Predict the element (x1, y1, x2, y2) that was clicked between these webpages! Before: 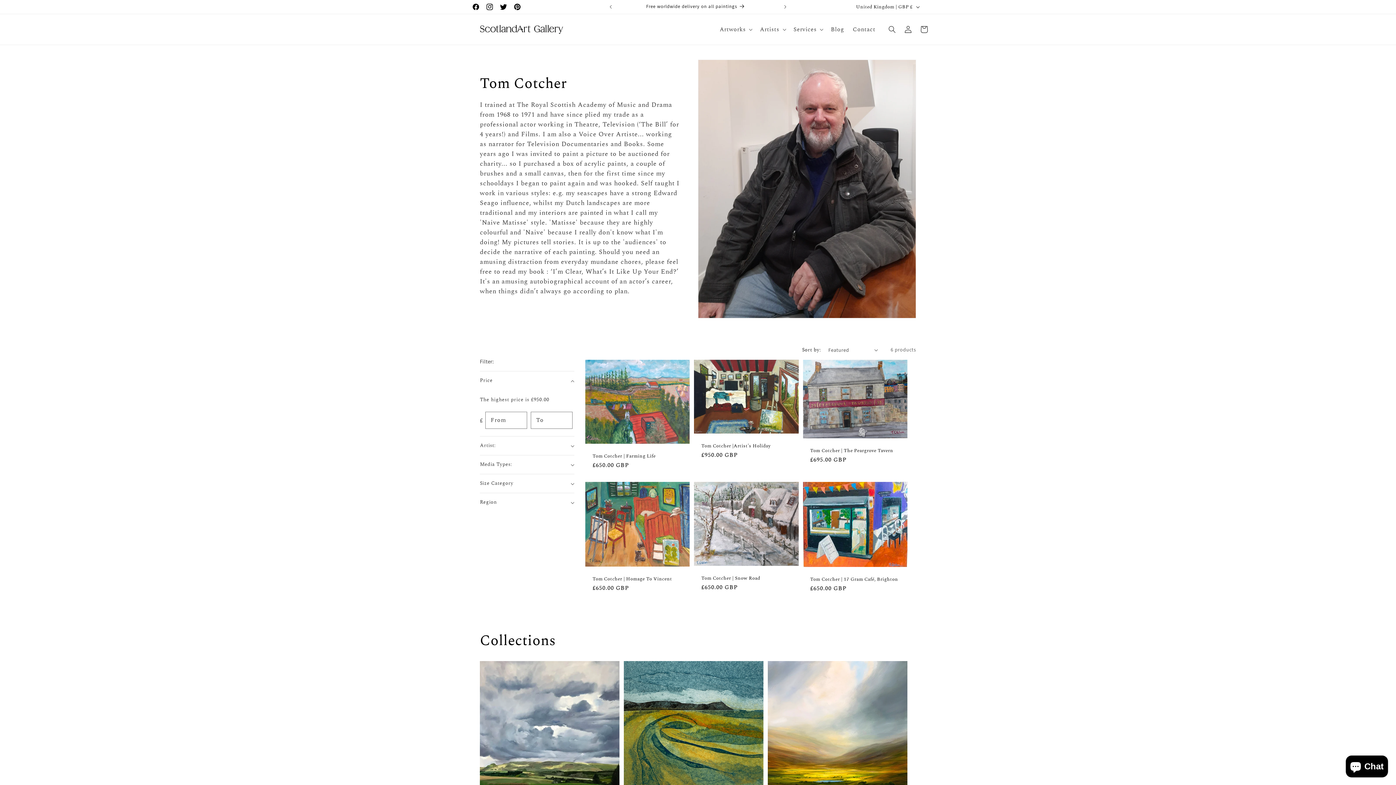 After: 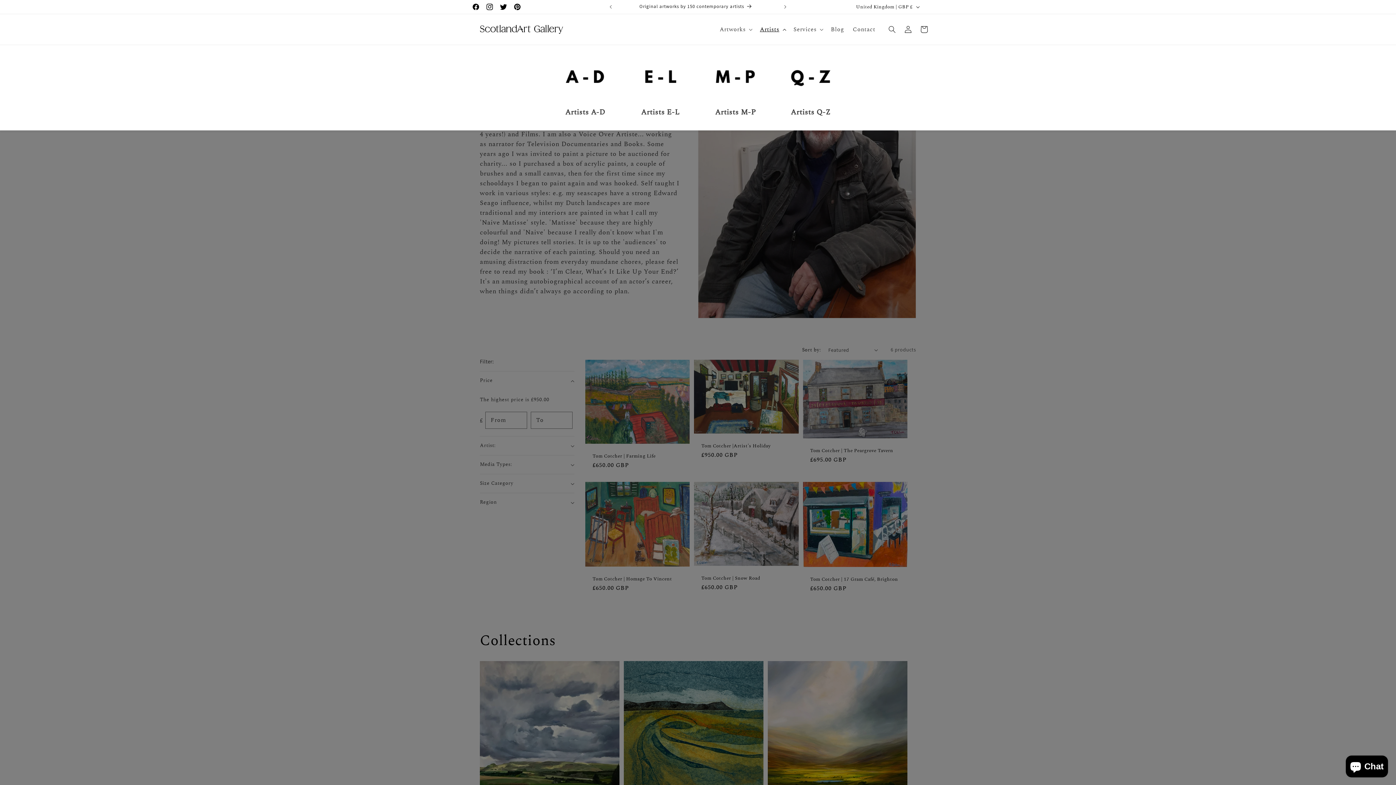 Action: label: Artists bbox: (755, 21, 789, 37)